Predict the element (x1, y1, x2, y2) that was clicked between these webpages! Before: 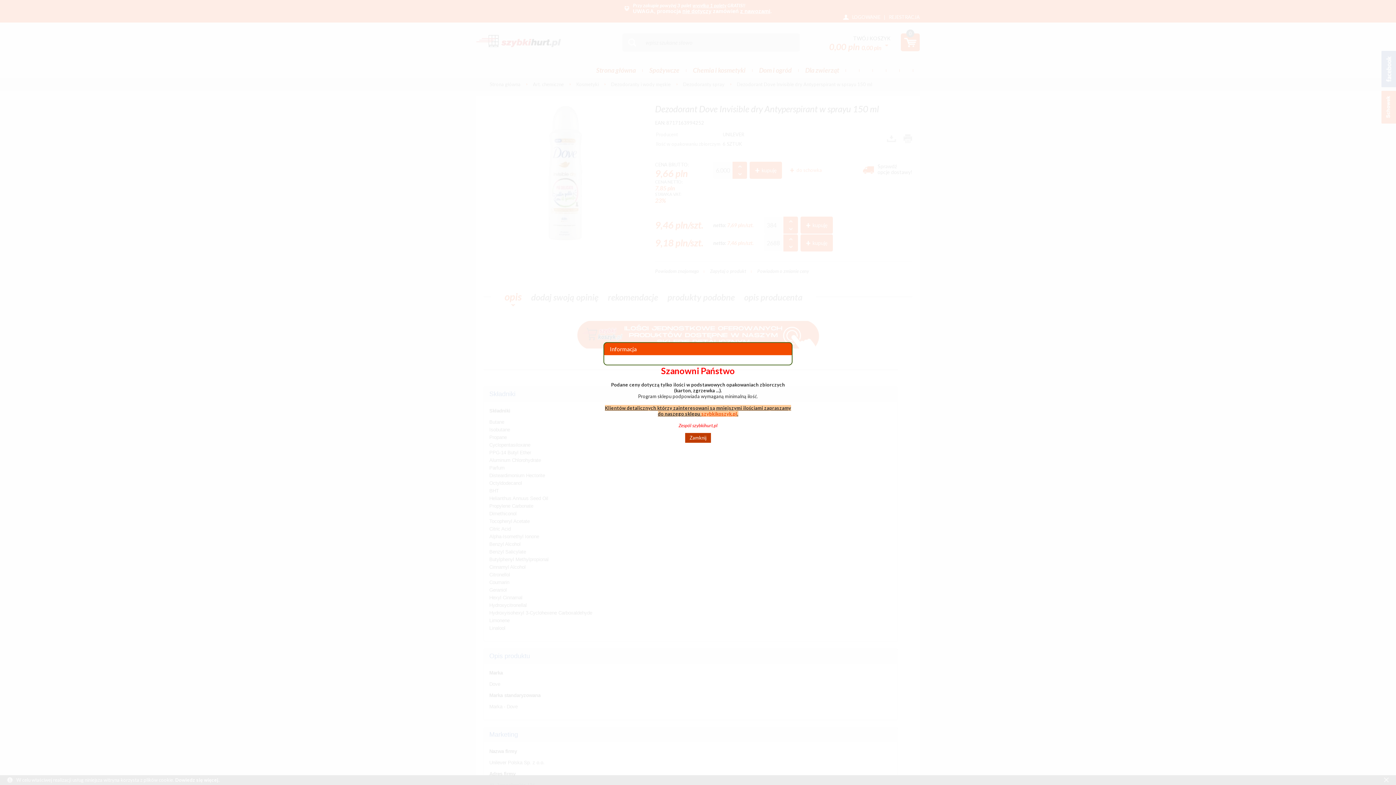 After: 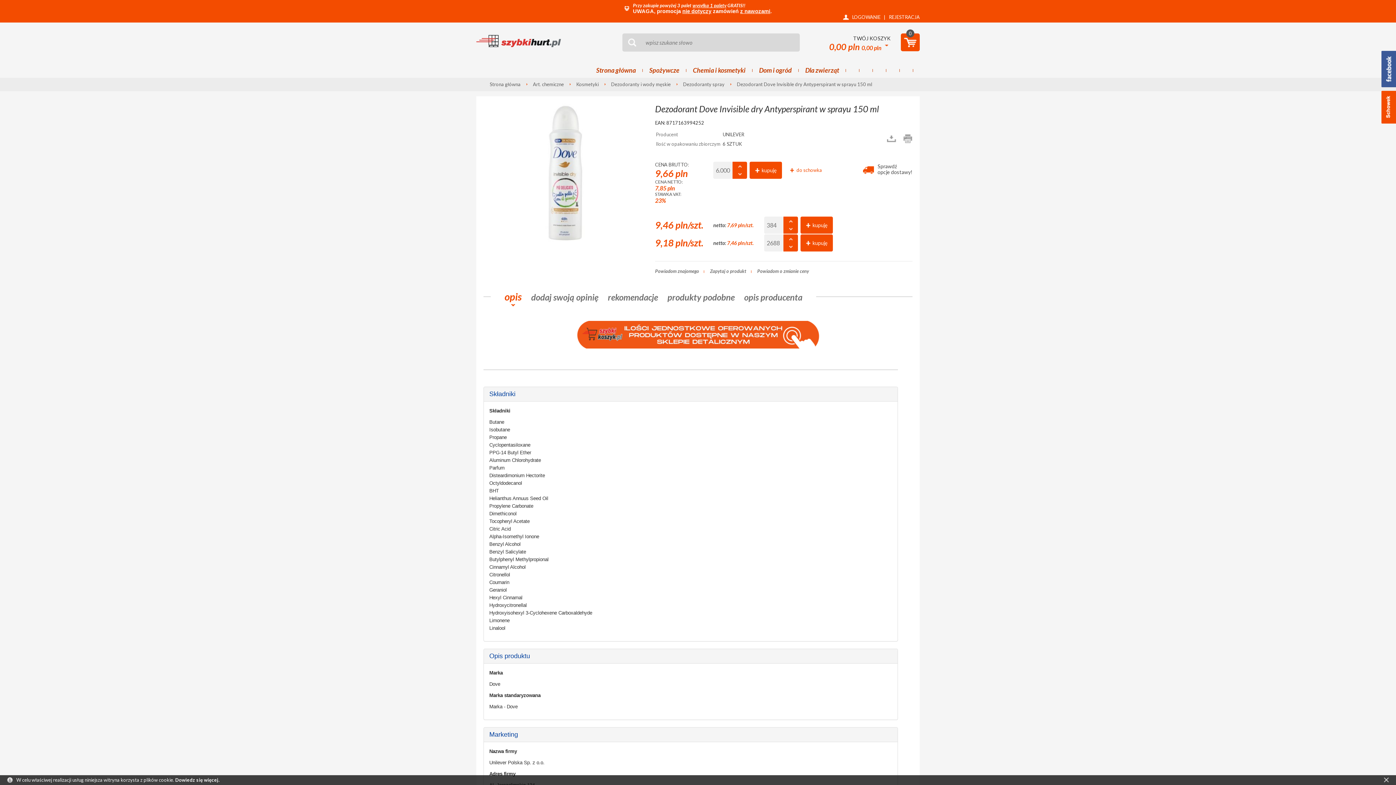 Action: label: Zamknij bbox: (685, 433, 711, 443)